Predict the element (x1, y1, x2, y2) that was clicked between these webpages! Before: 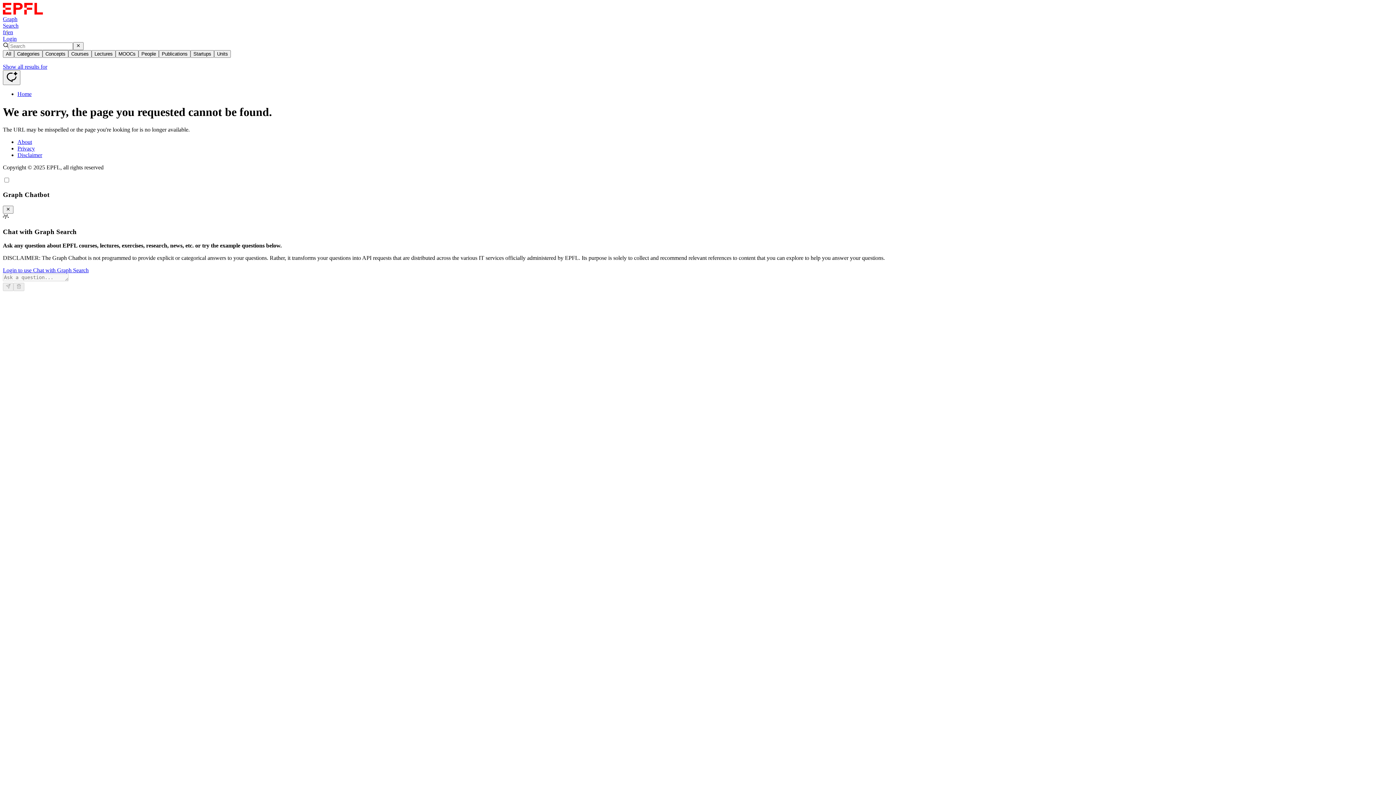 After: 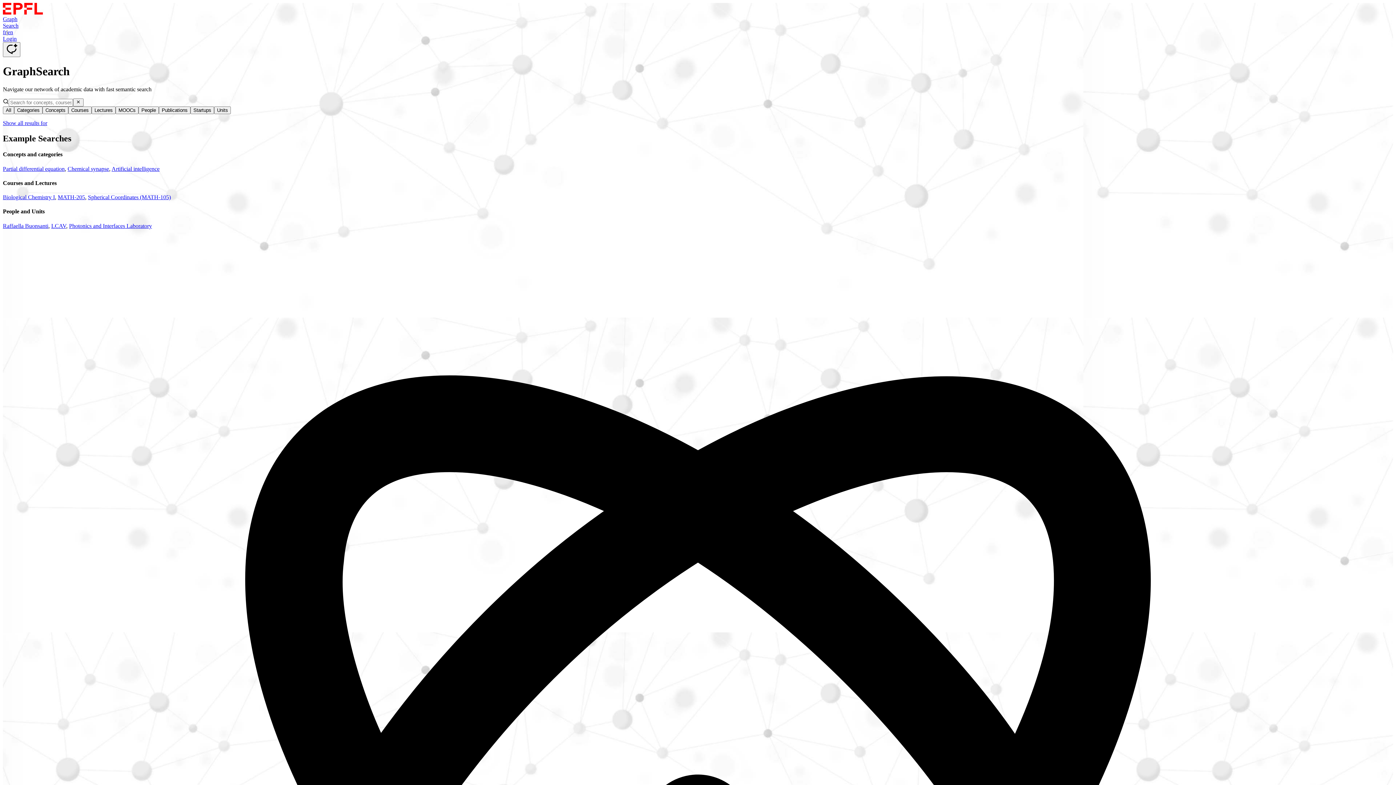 Action: label: Home bbox: (17, 91, 31, 97)